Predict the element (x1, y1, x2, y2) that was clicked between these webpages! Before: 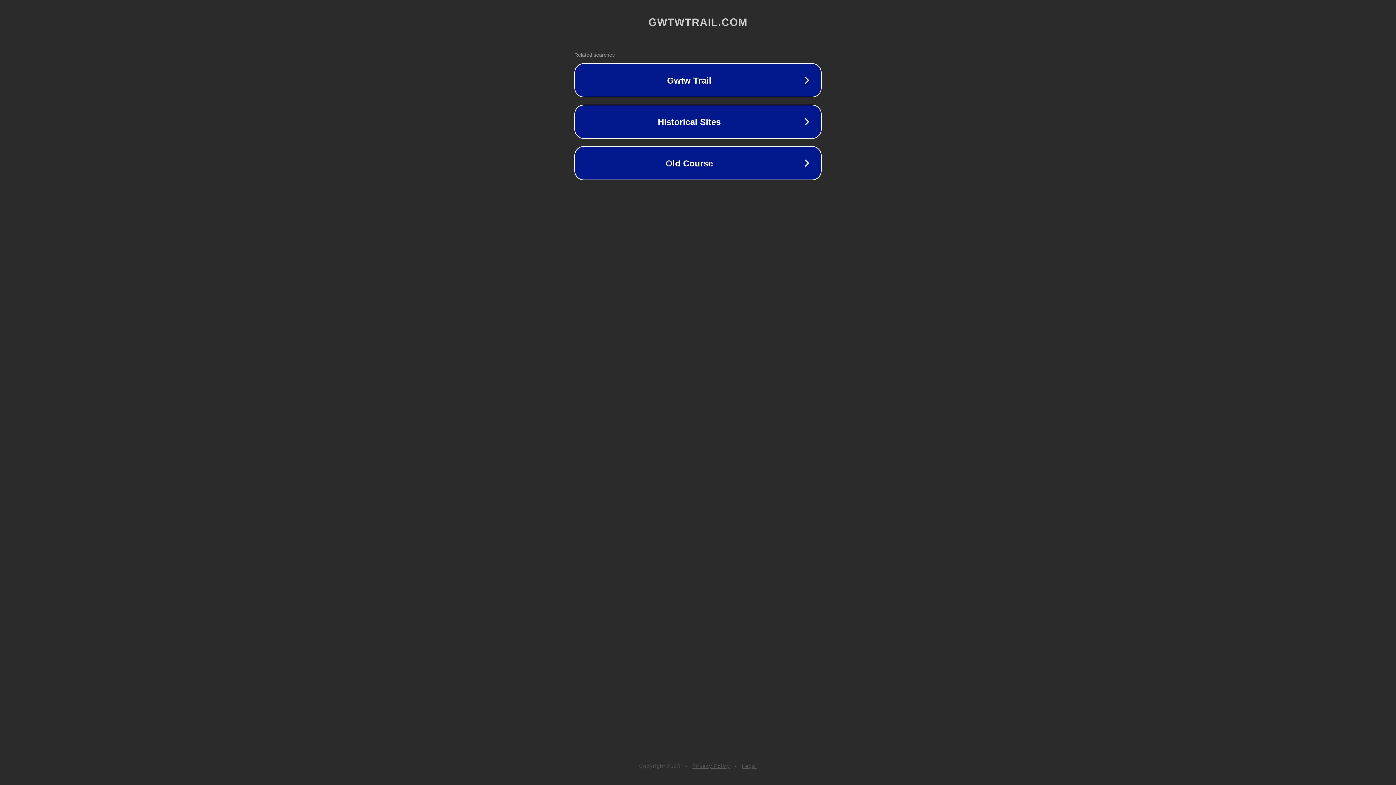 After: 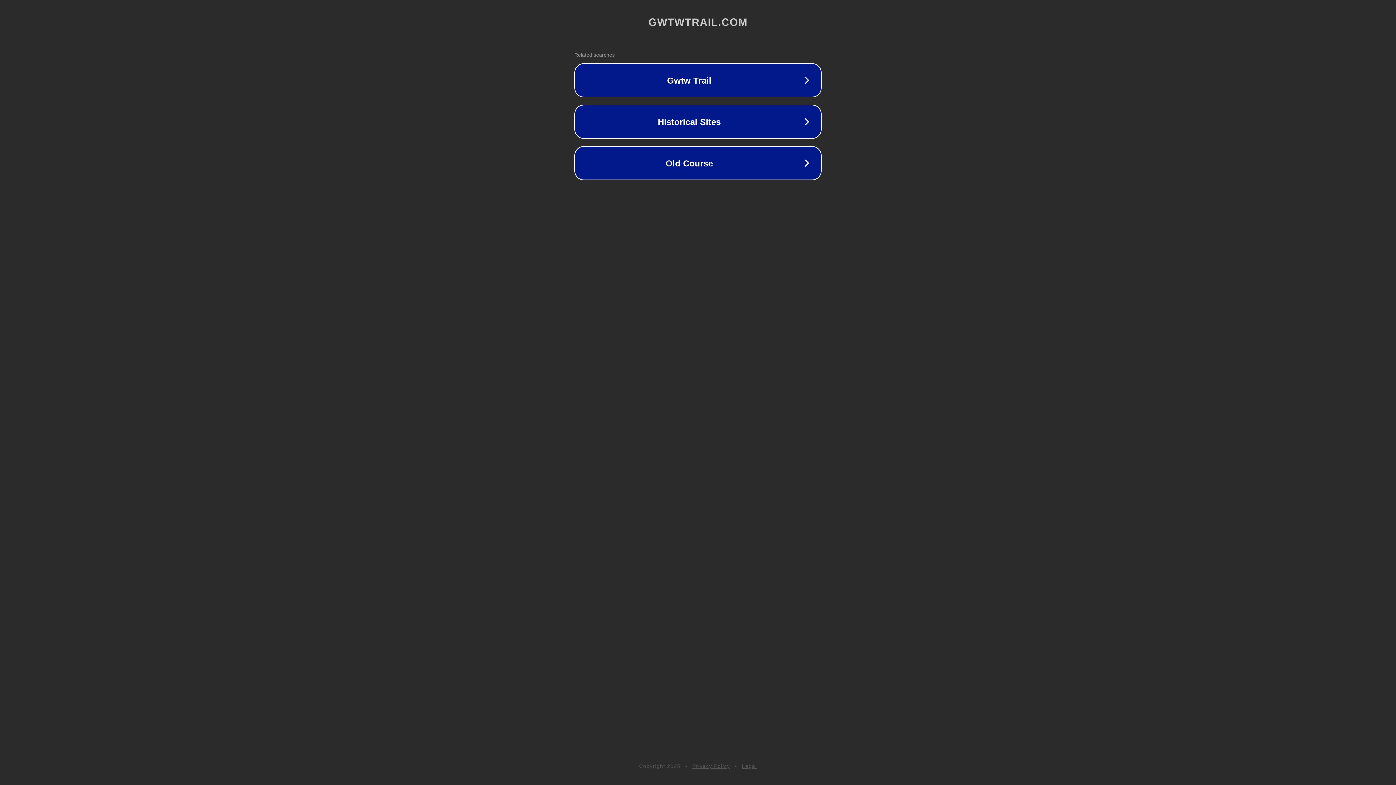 Action: bbox: (692, 763, 730, 769) label: Privacy Policy